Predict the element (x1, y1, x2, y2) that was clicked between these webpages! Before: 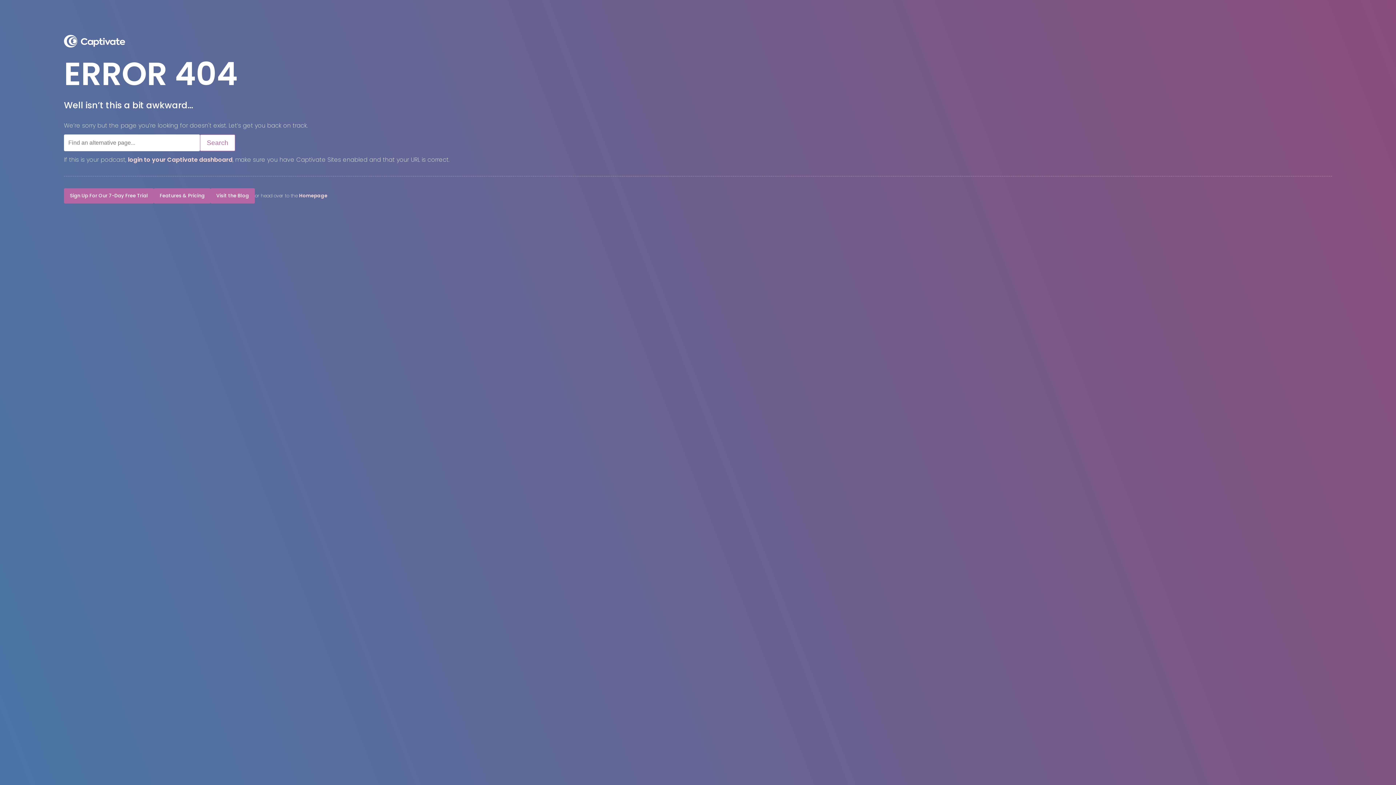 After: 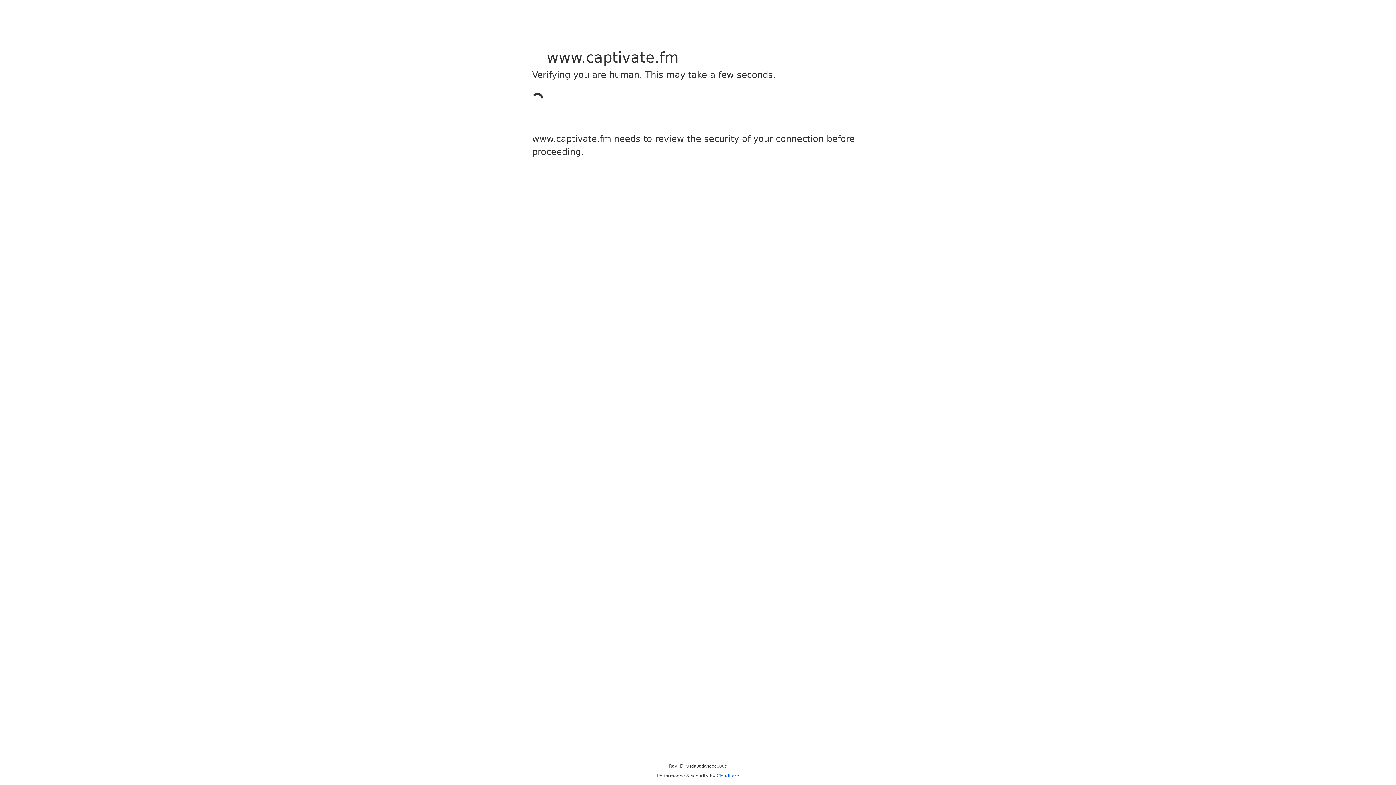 Action: label: Visit the Blog bbox: (210, 188, 254, 203)